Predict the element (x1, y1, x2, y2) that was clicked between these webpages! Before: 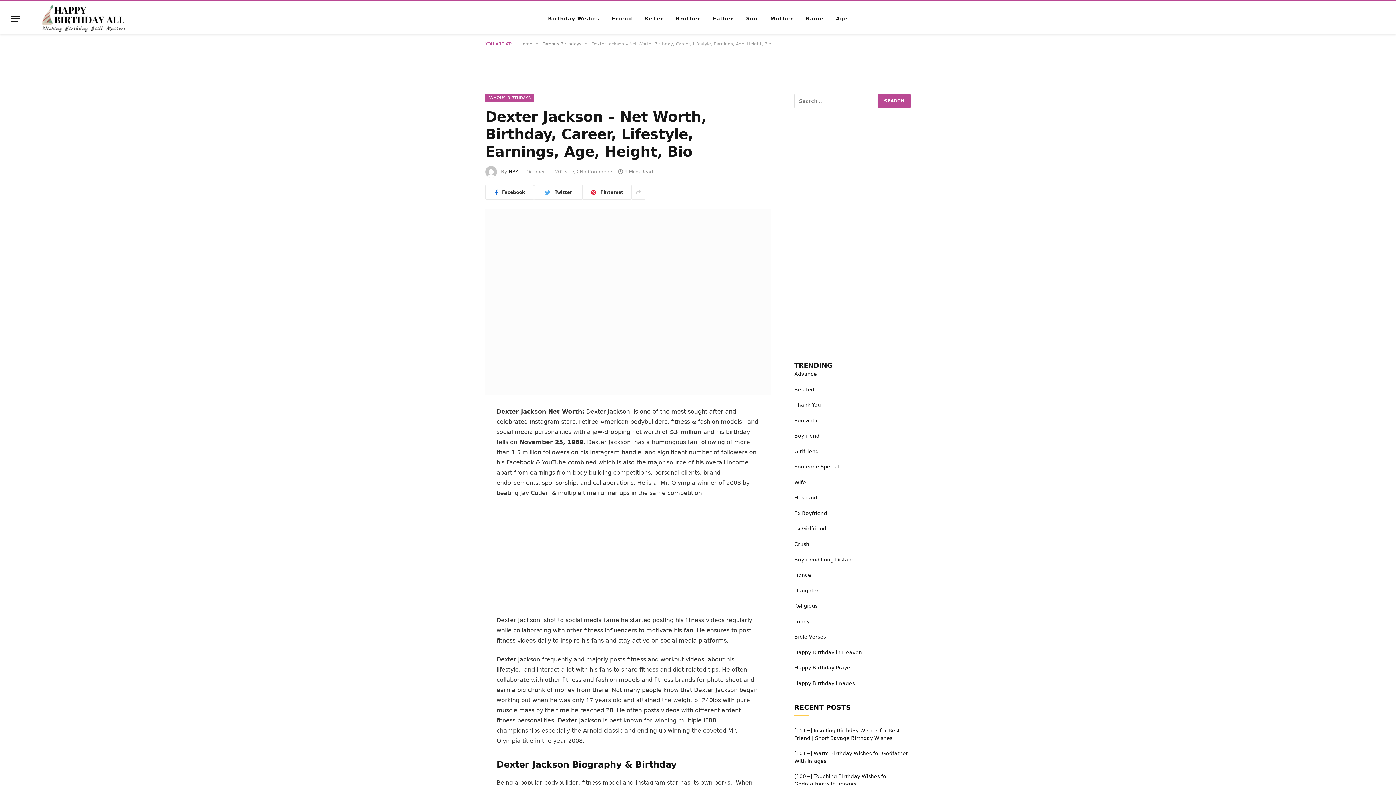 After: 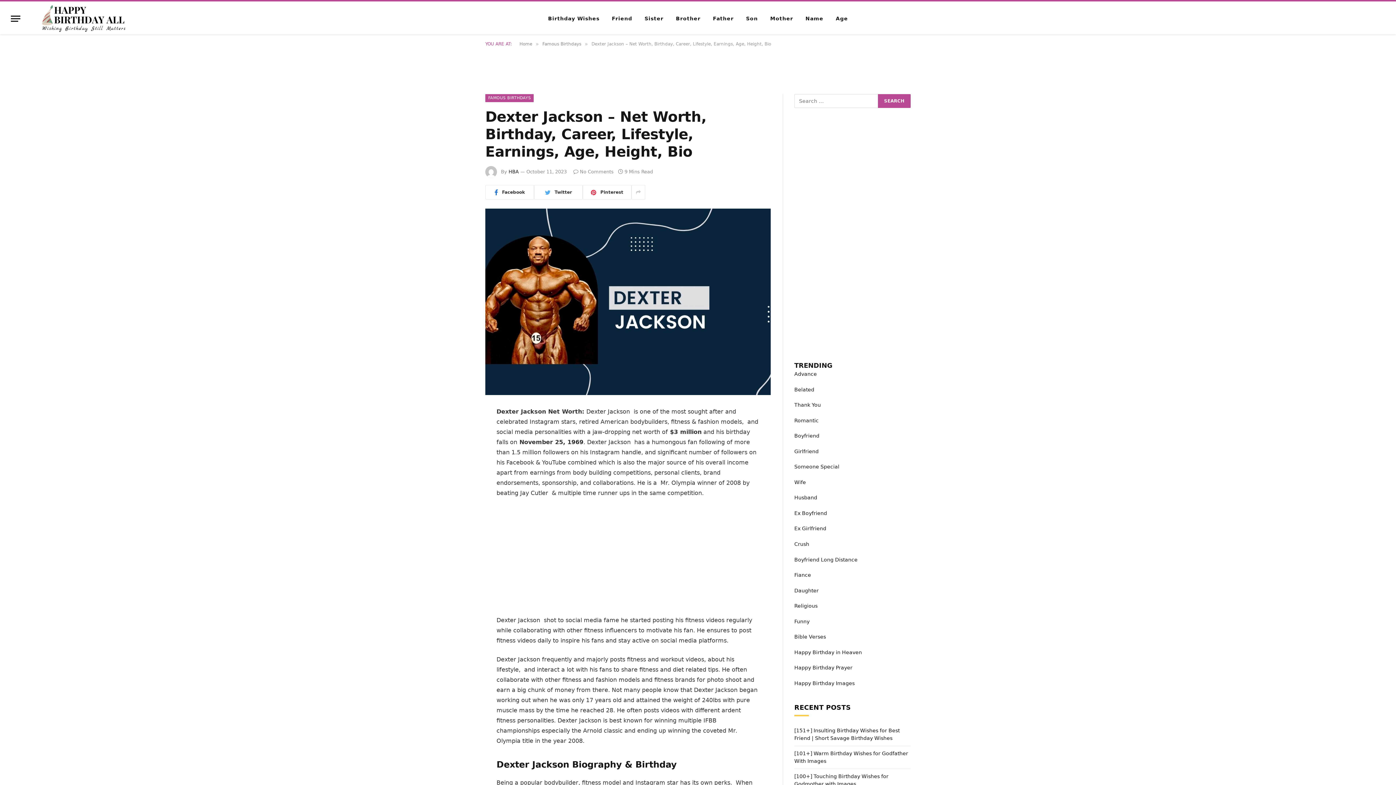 Action: bbox: (452, 442, 467, 456)